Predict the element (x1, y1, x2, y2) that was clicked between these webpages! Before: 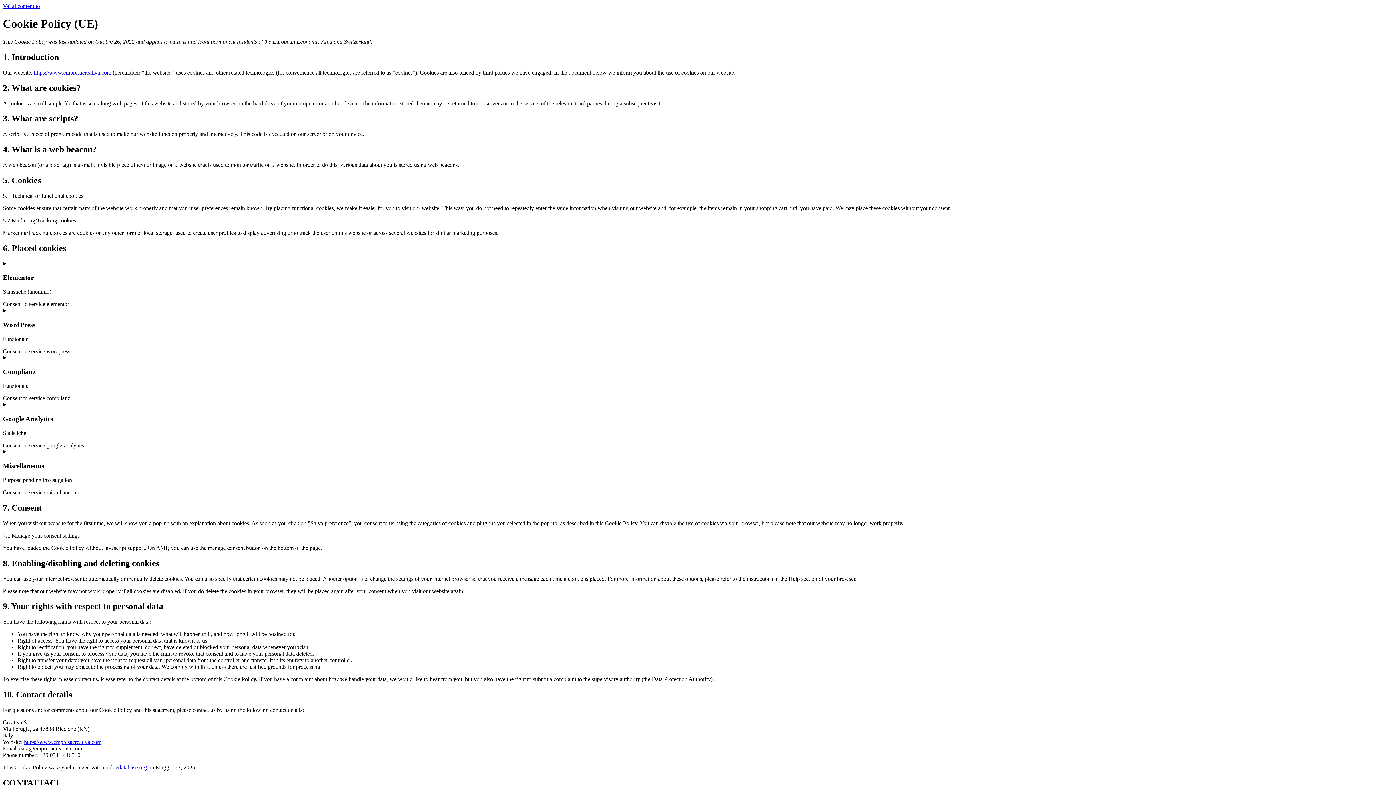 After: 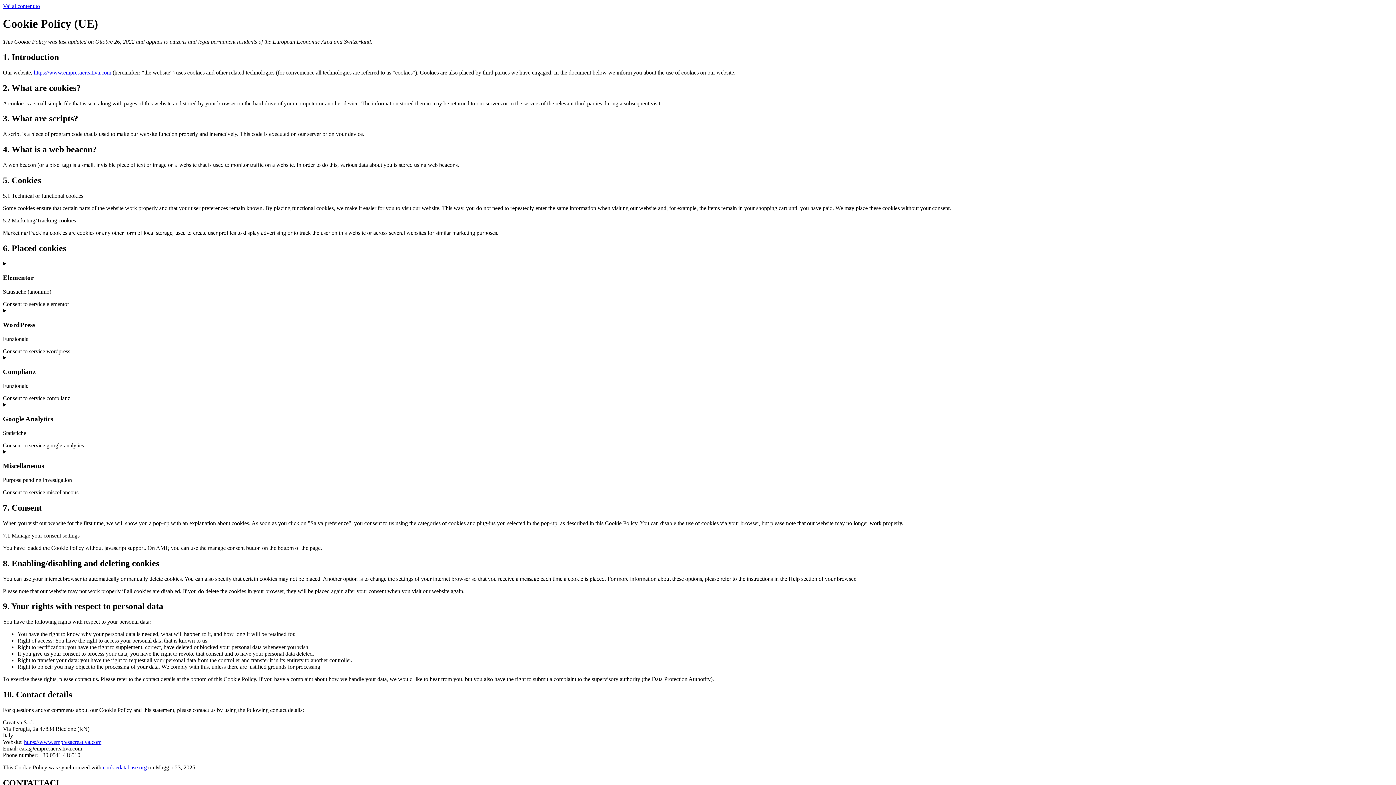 Action: bbox: (102, 764, 146, 770) label: cookiedatabase.org